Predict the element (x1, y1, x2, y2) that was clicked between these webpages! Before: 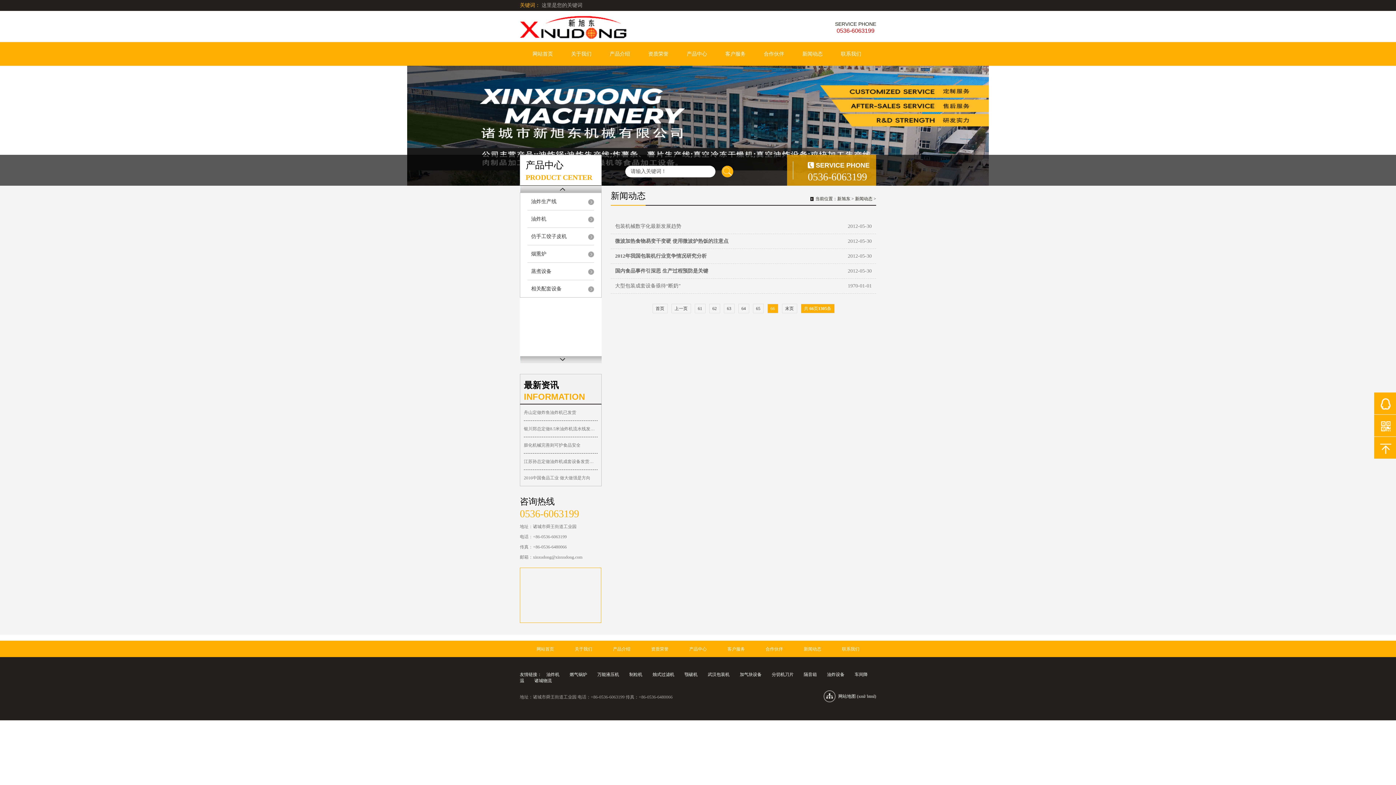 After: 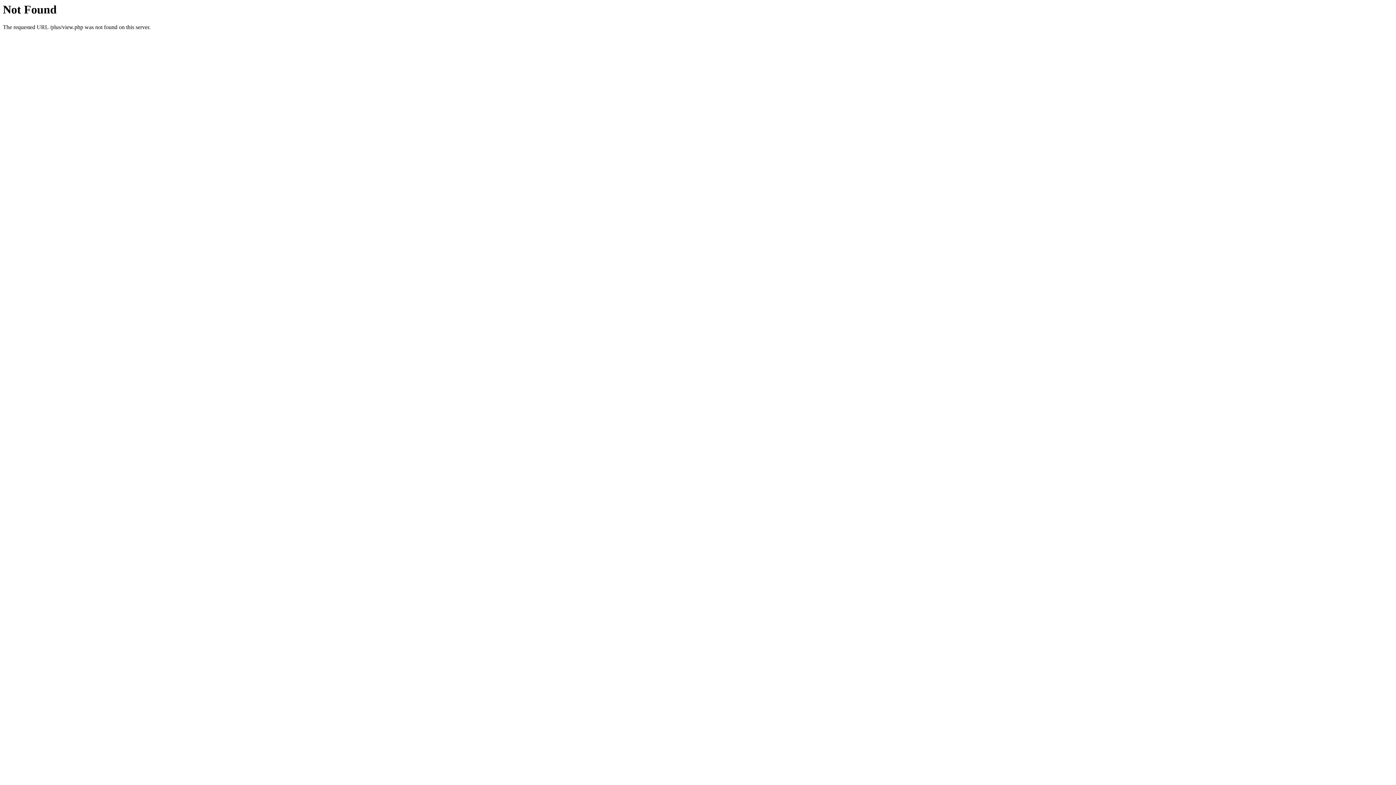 Action: label: 大型包装成套设备亟待“断奶” bbox: (615, 280, 680, 291)